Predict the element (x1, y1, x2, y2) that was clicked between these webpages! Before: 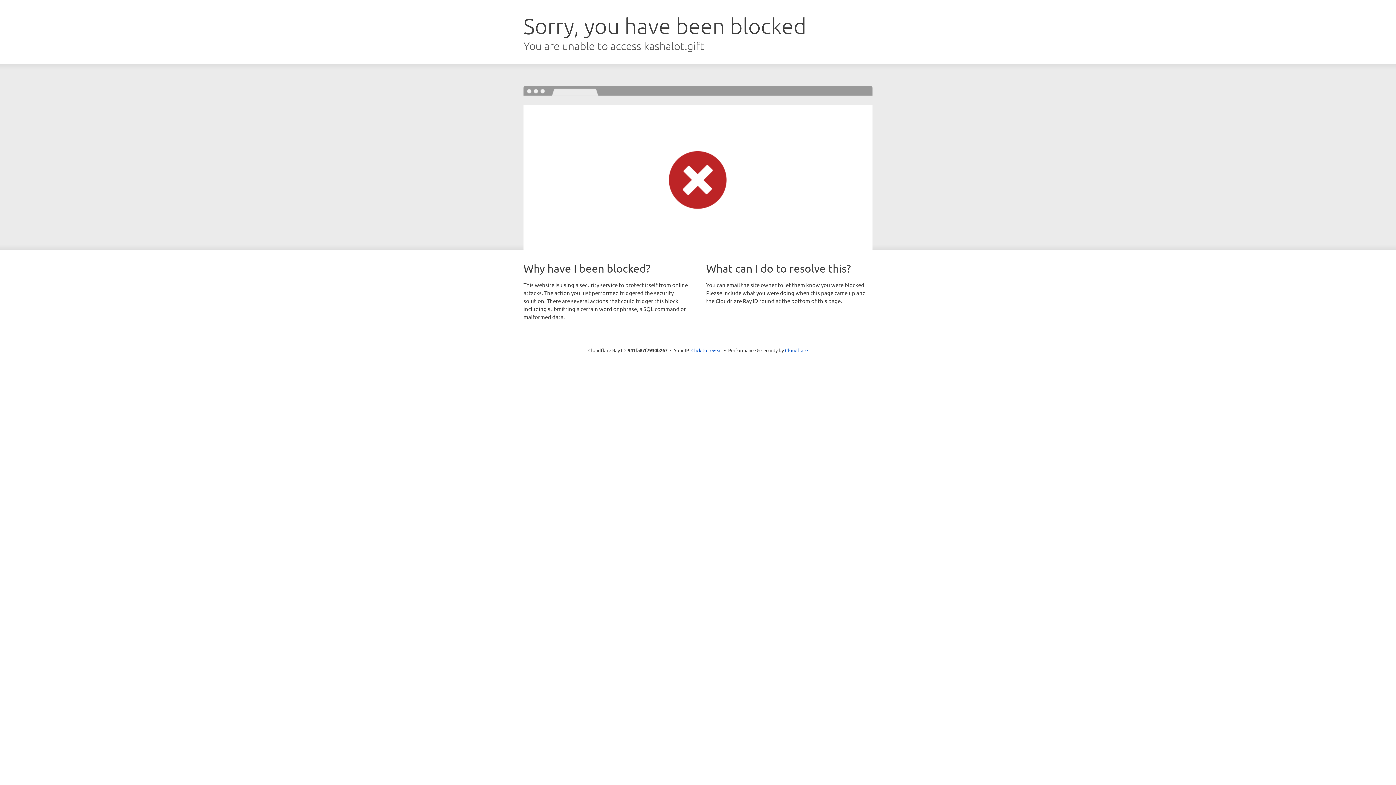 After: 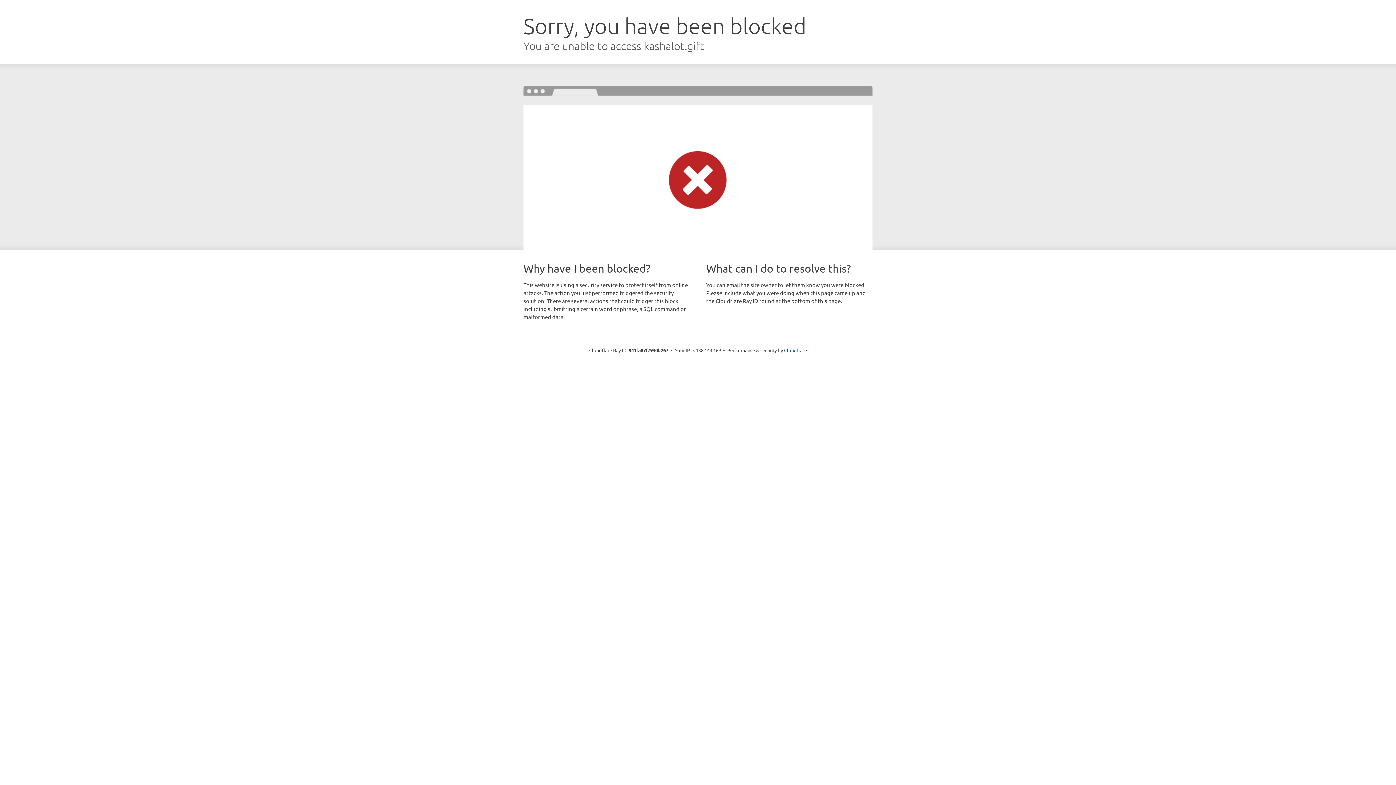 Action: label: Click to reveal bbox: (691, 346, 722, 353)